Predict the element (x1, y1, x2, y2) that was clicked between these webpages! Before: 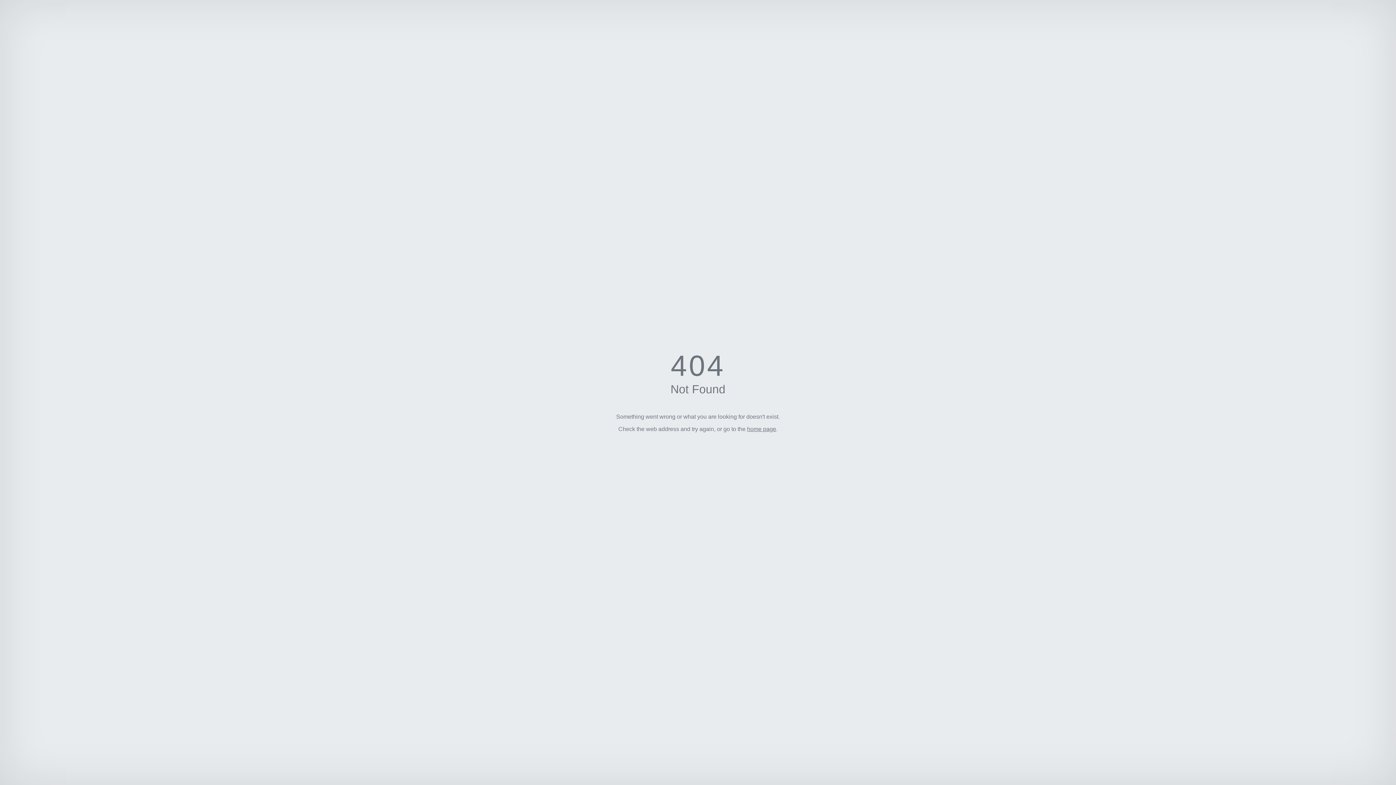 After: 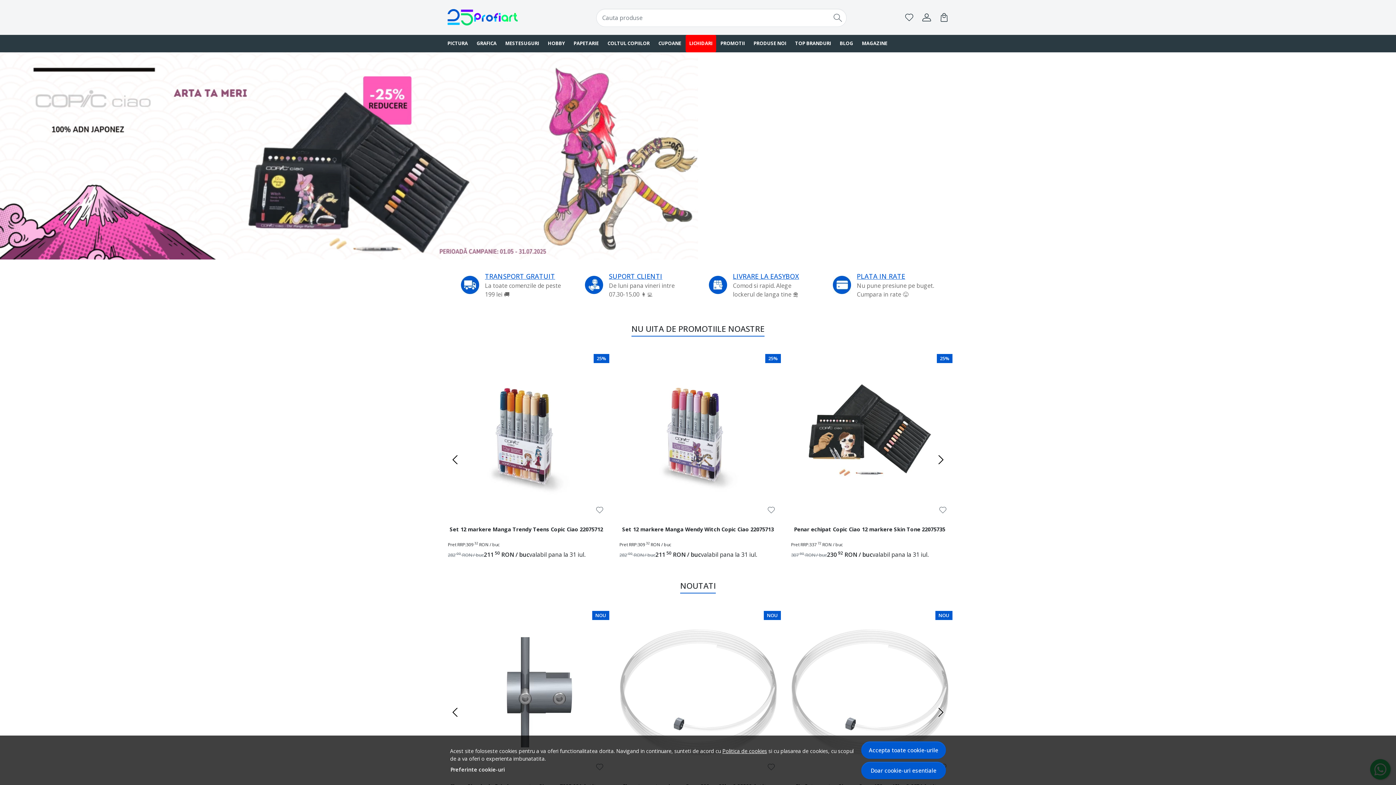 Action: bbox: (747, 426, 776, 432) label: home page